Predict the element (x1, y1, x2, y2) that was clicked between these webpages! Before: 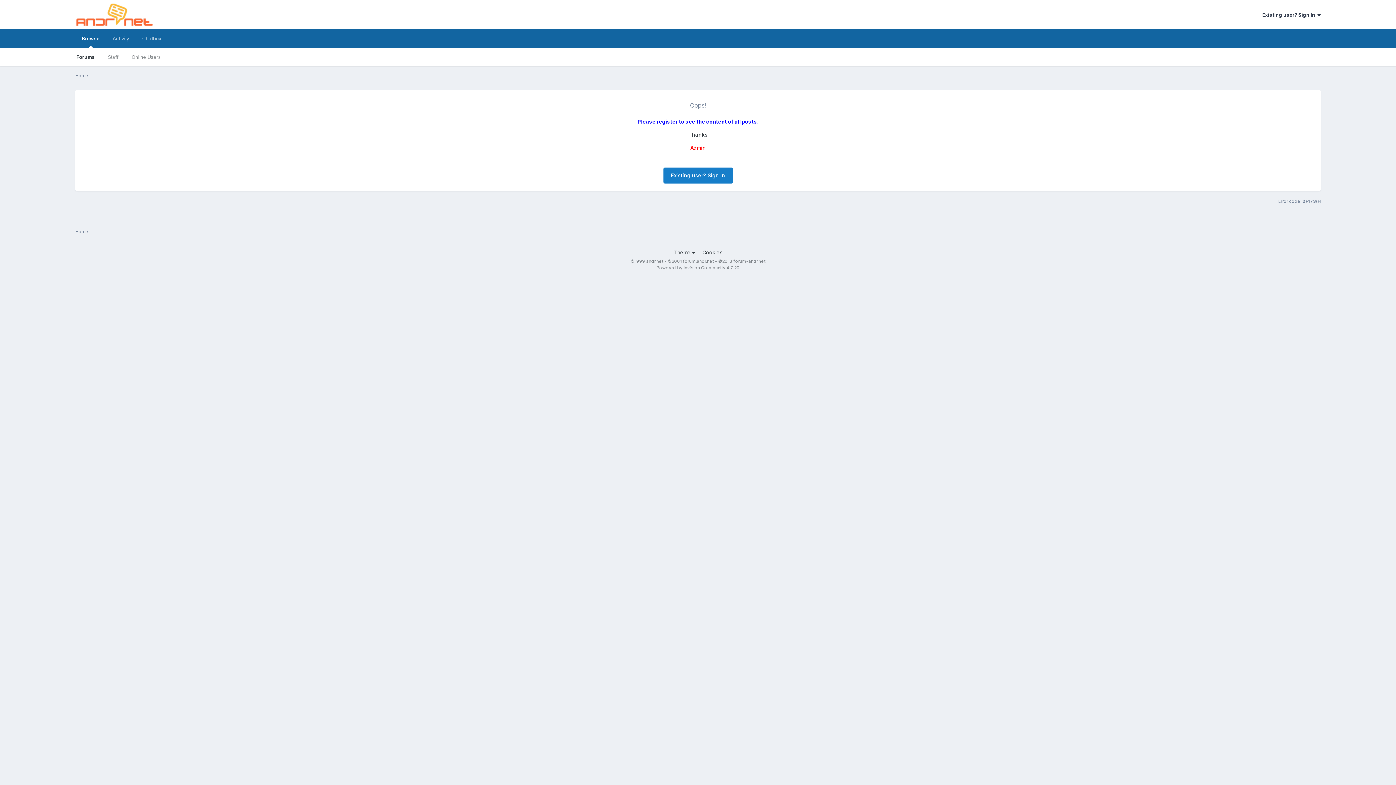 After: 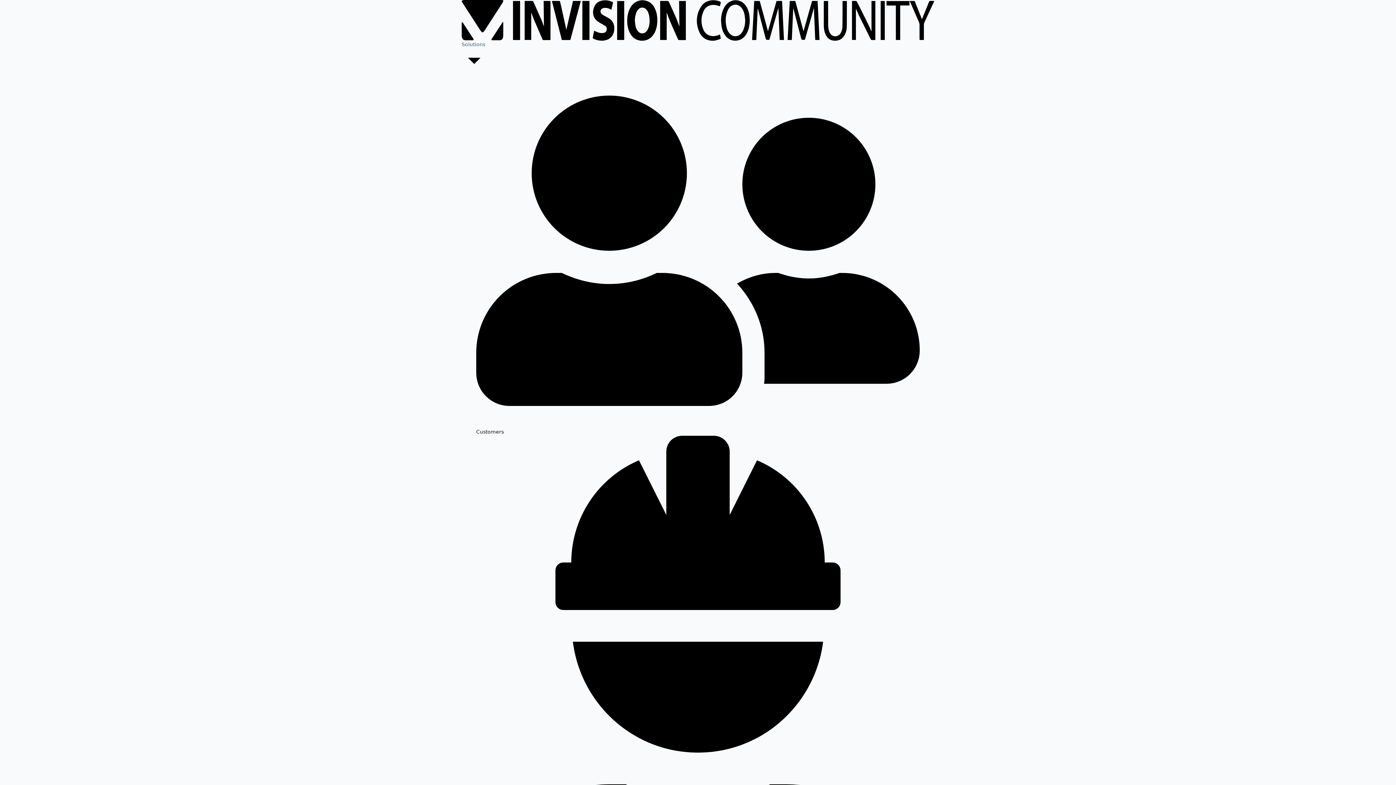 Action: bbox: (656, 264, 739, 270) label: Powered by Invision Community 4.7.20